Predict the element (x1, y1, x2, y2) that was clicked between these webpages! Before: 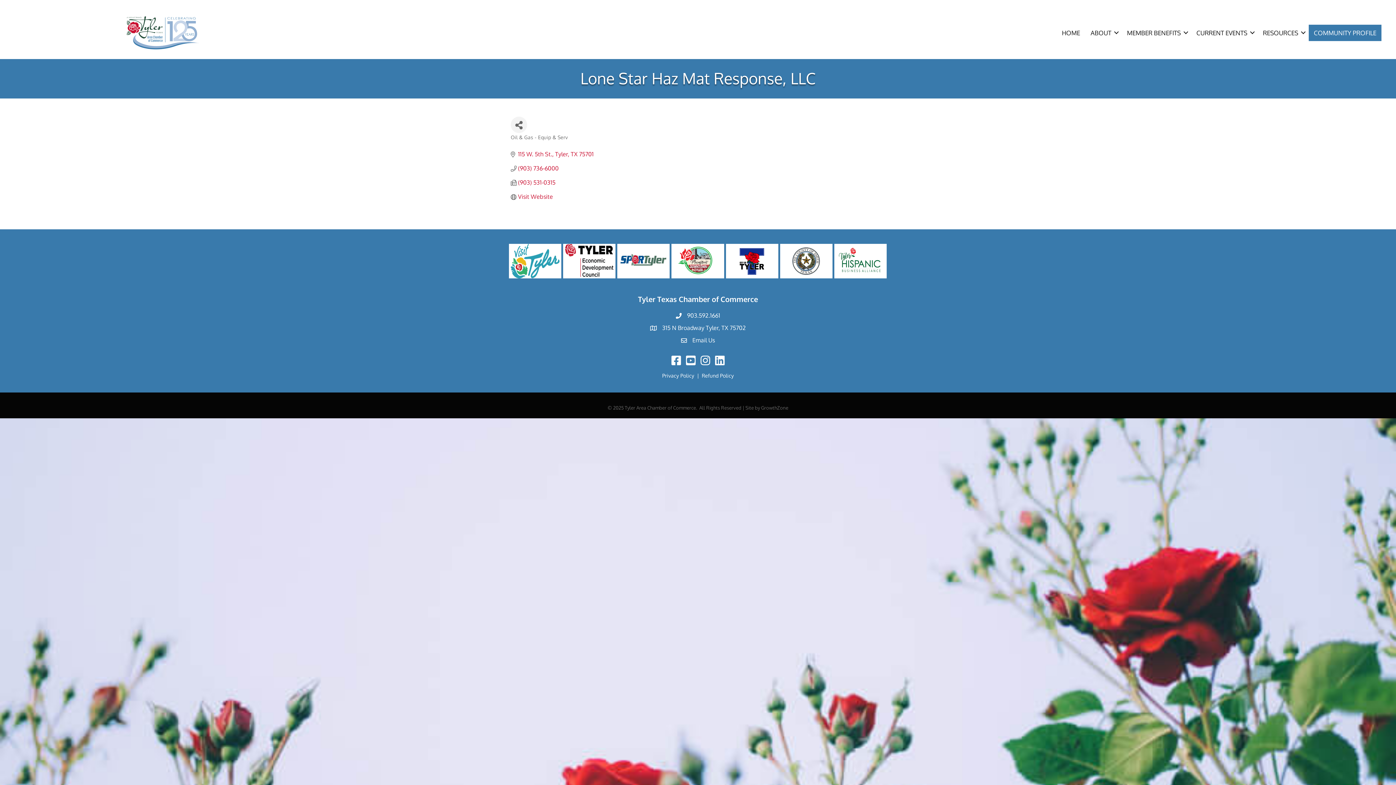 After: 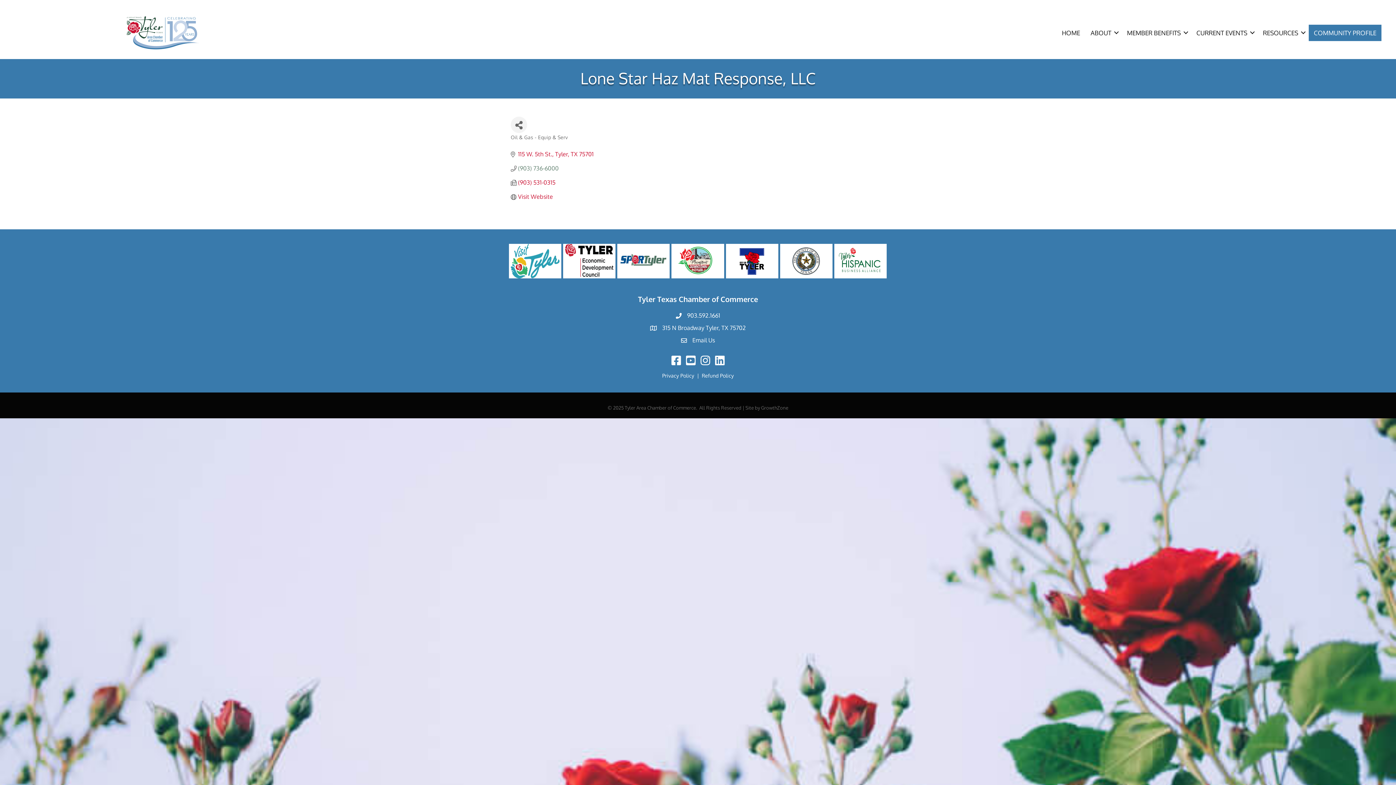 Action: label: (903) 736-6000 bbox: (518, 165, 558, 172)